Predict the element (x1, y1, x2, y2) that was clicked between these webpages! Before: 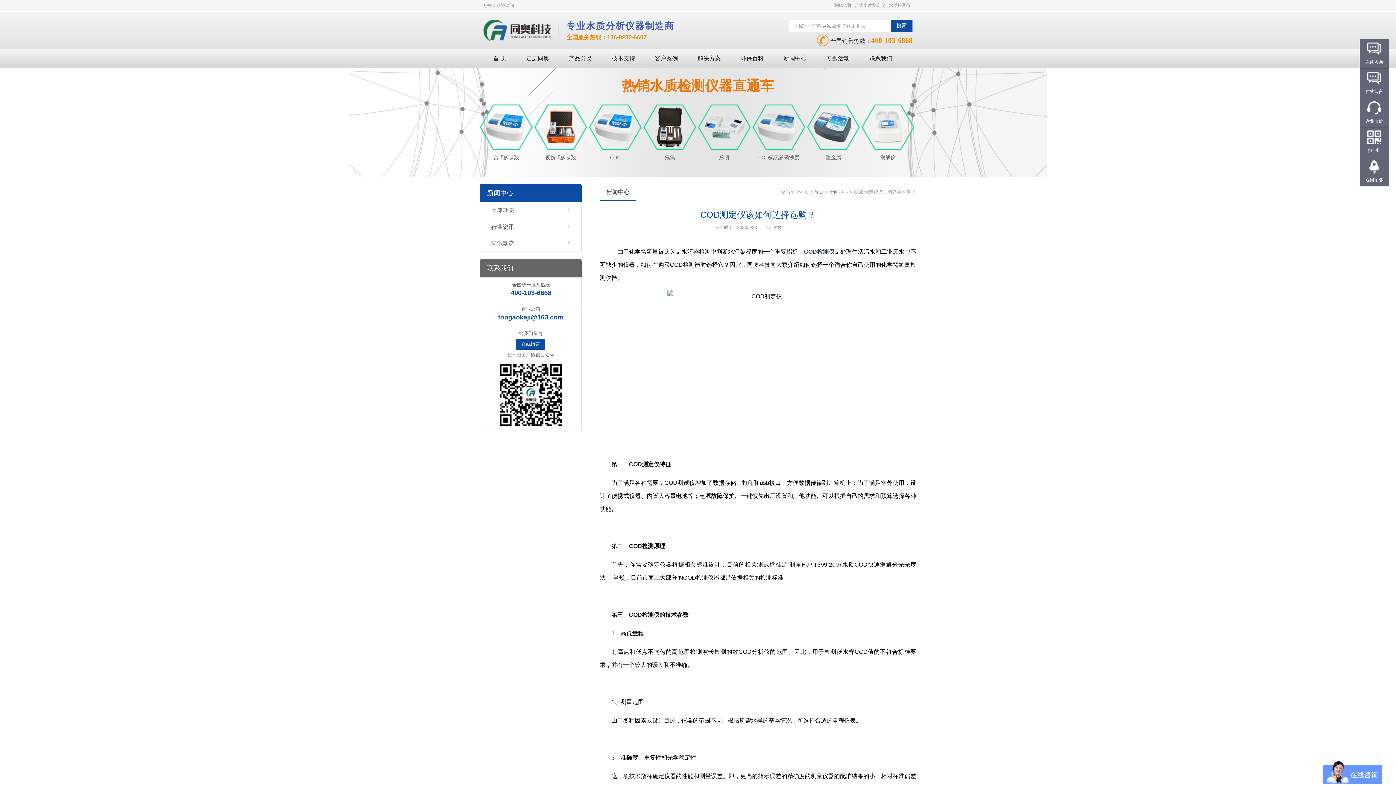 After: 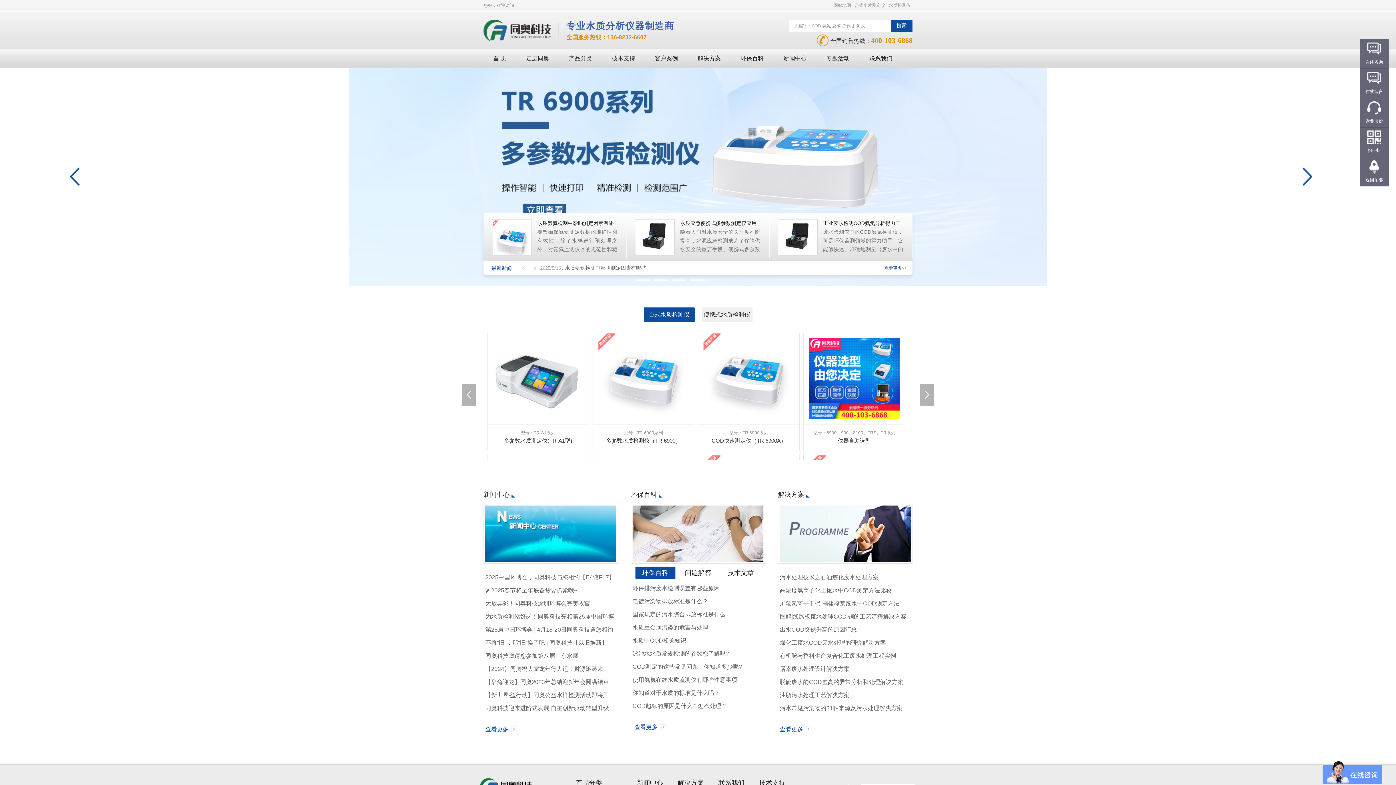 Action: label: 首页 bbox: (814, 189, 823, 194)